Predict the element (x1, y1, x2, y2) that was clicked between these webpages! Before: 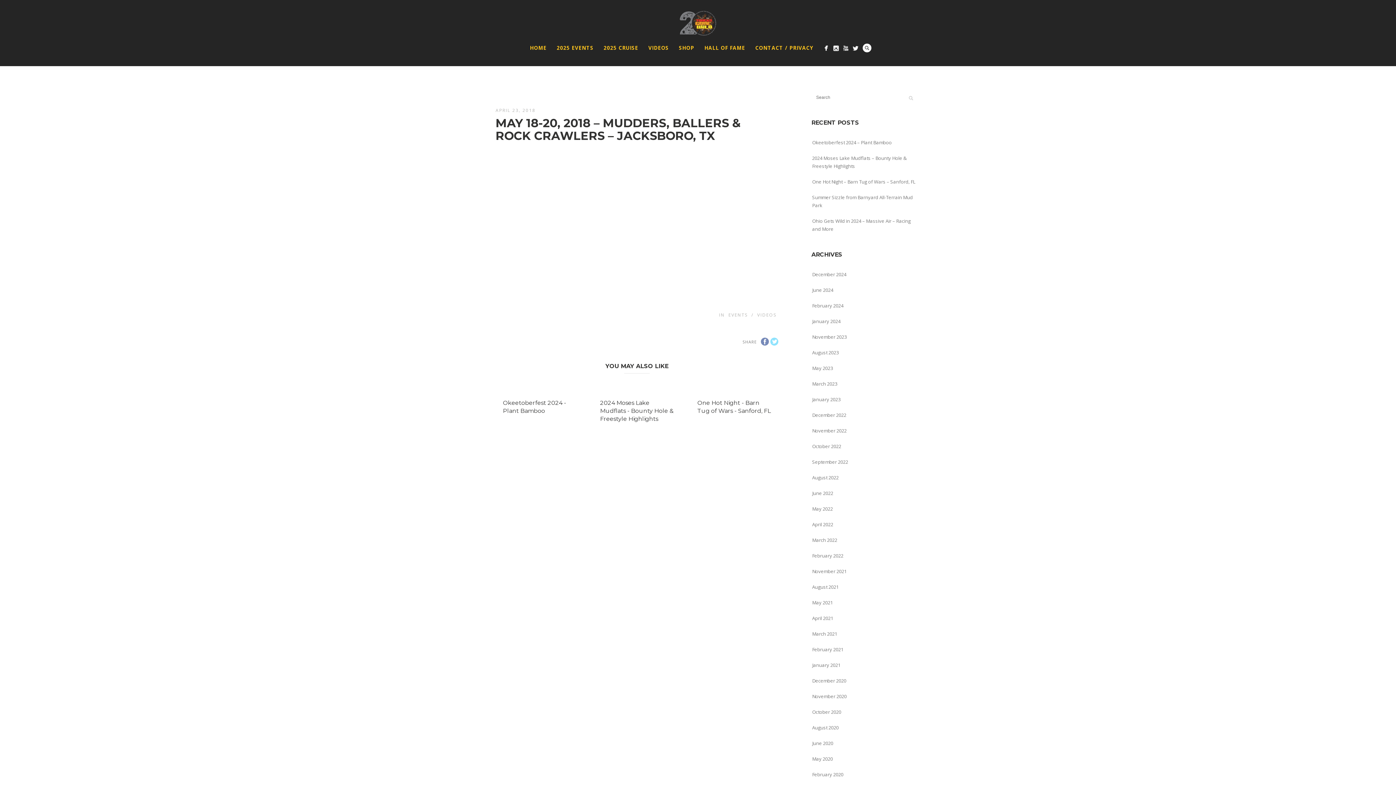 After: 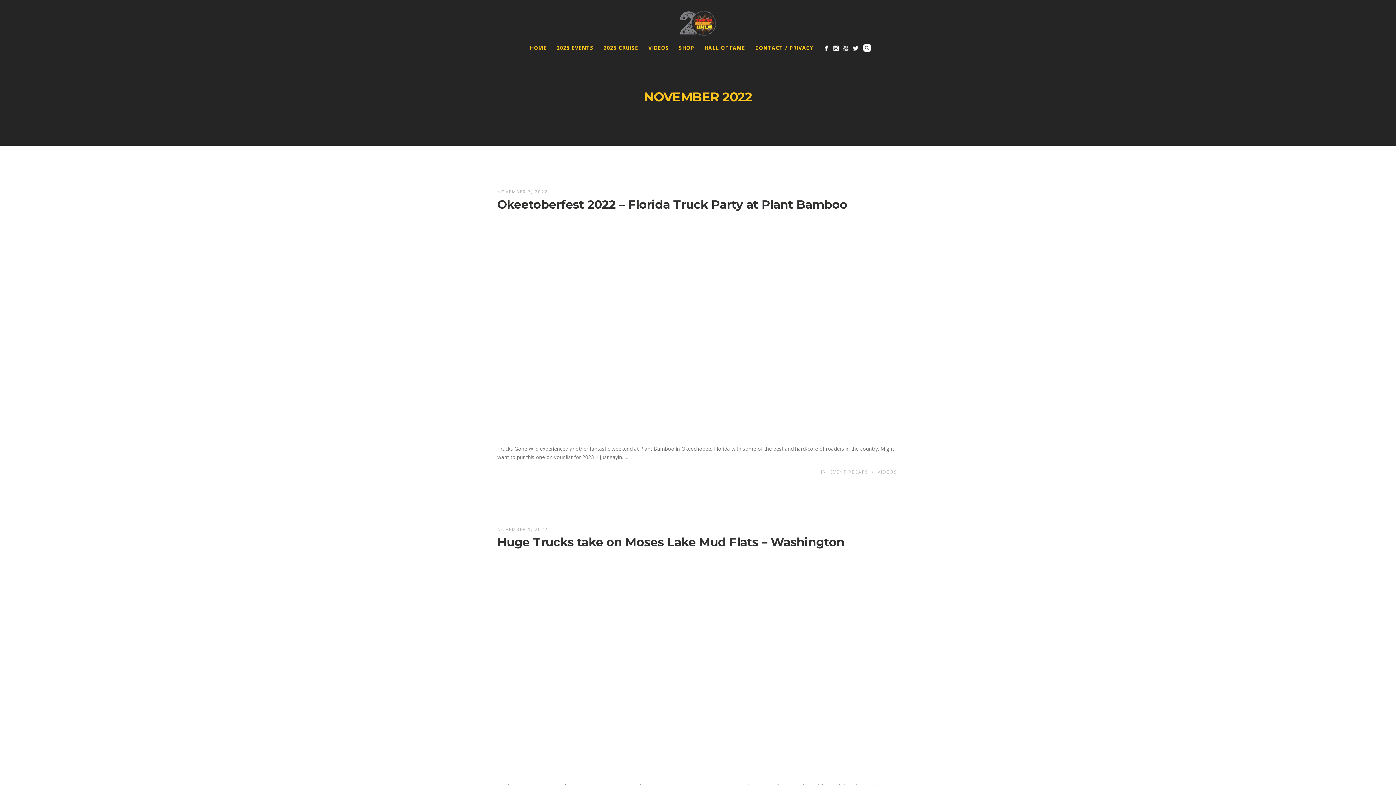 Action: label: November 2022 bbox: (812, 425, 846, 436)